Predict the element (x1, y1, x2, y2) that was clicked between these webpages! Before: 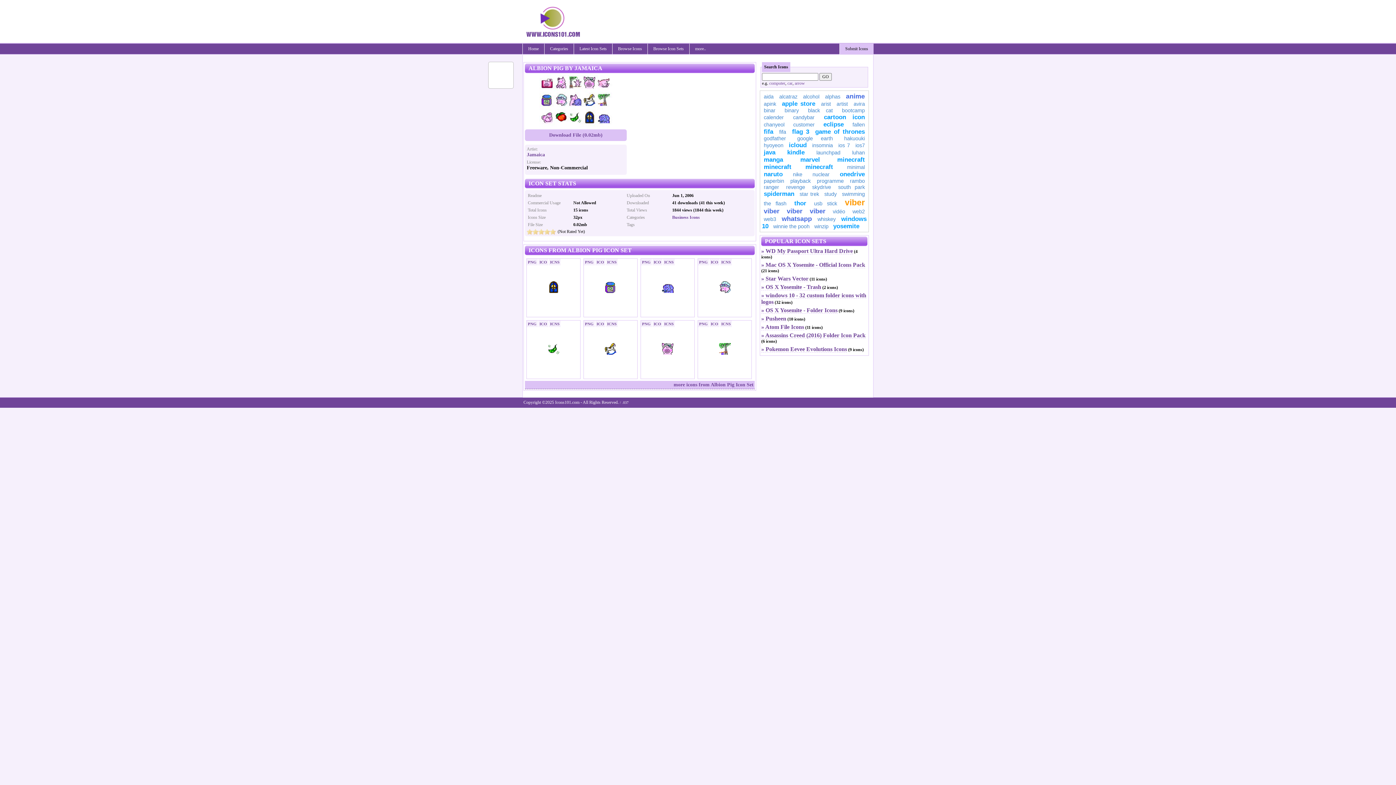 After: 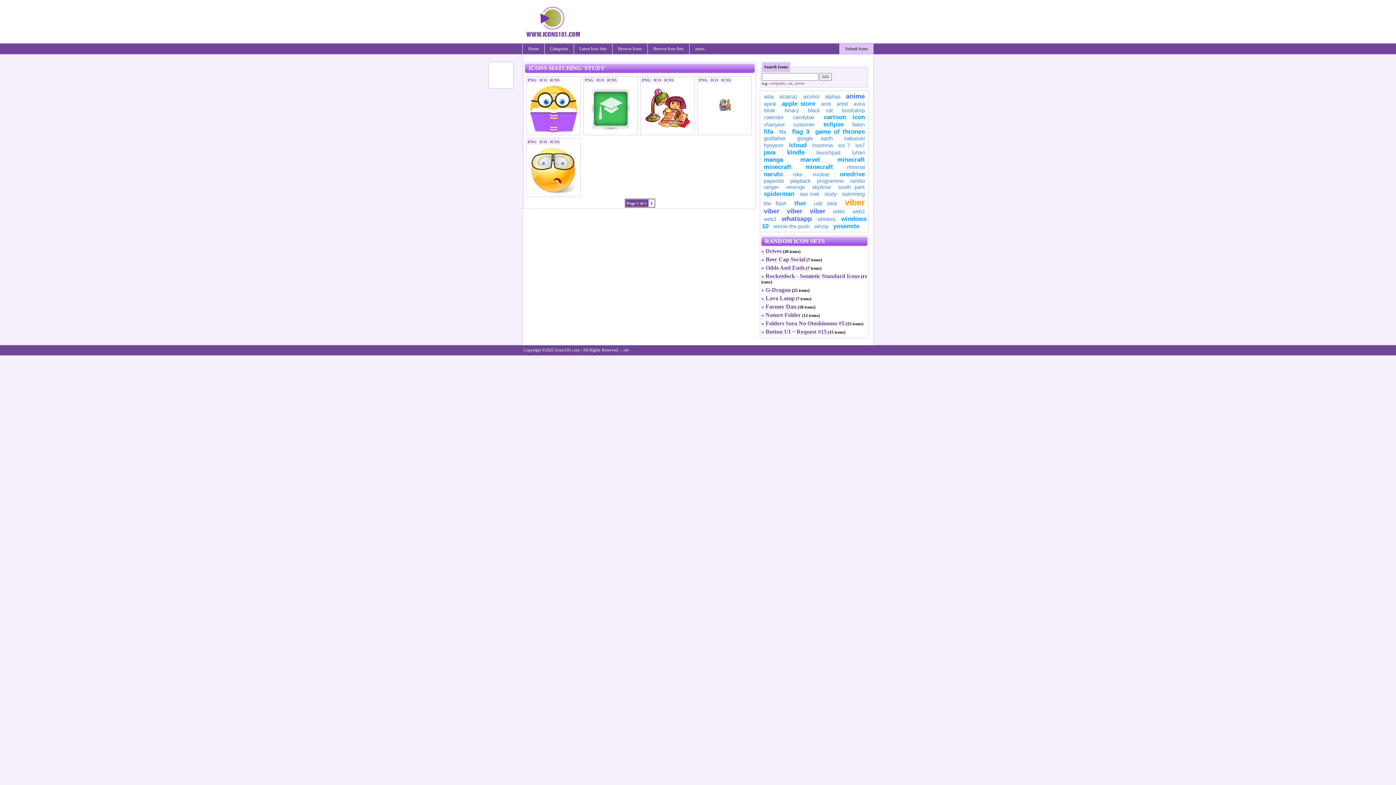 Action: label: study bbox: (824, 191, 836, 197)